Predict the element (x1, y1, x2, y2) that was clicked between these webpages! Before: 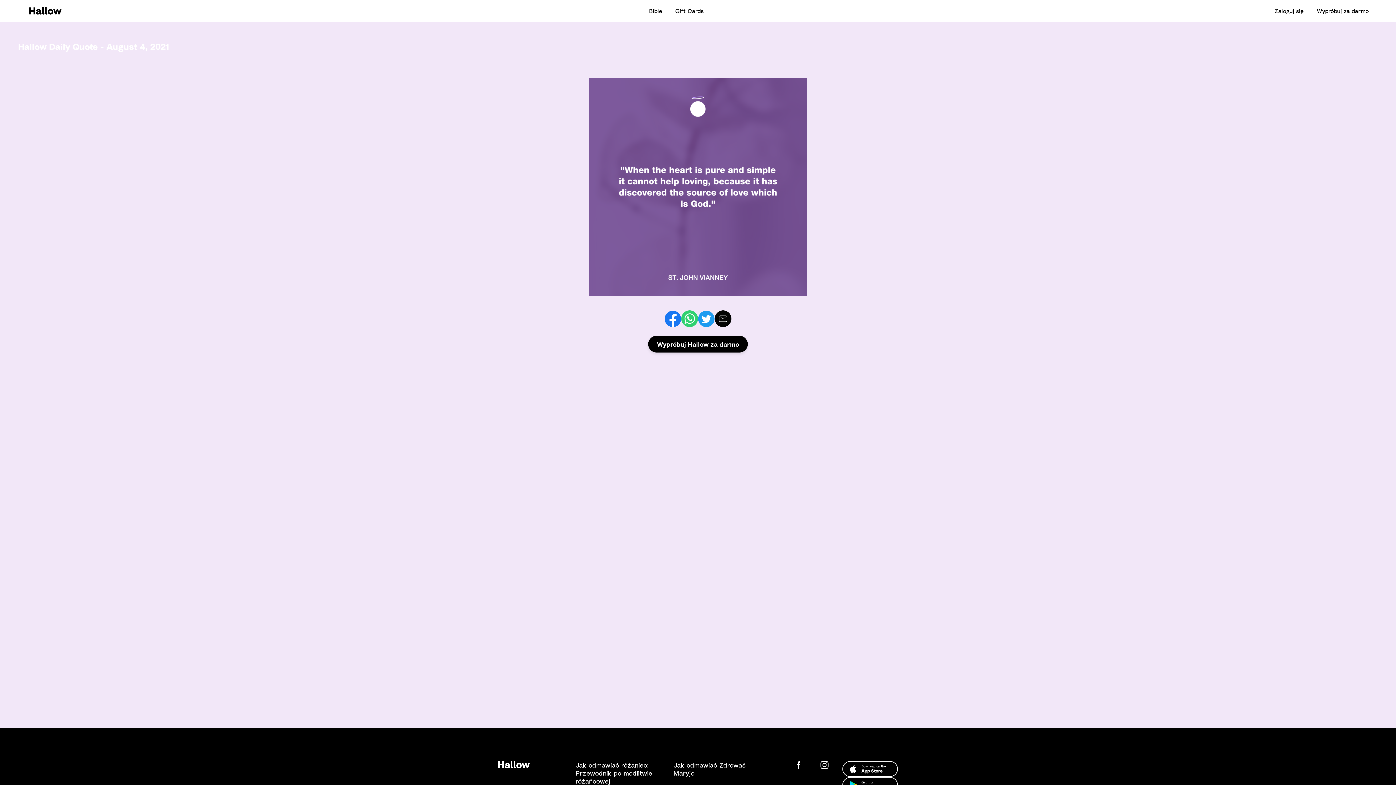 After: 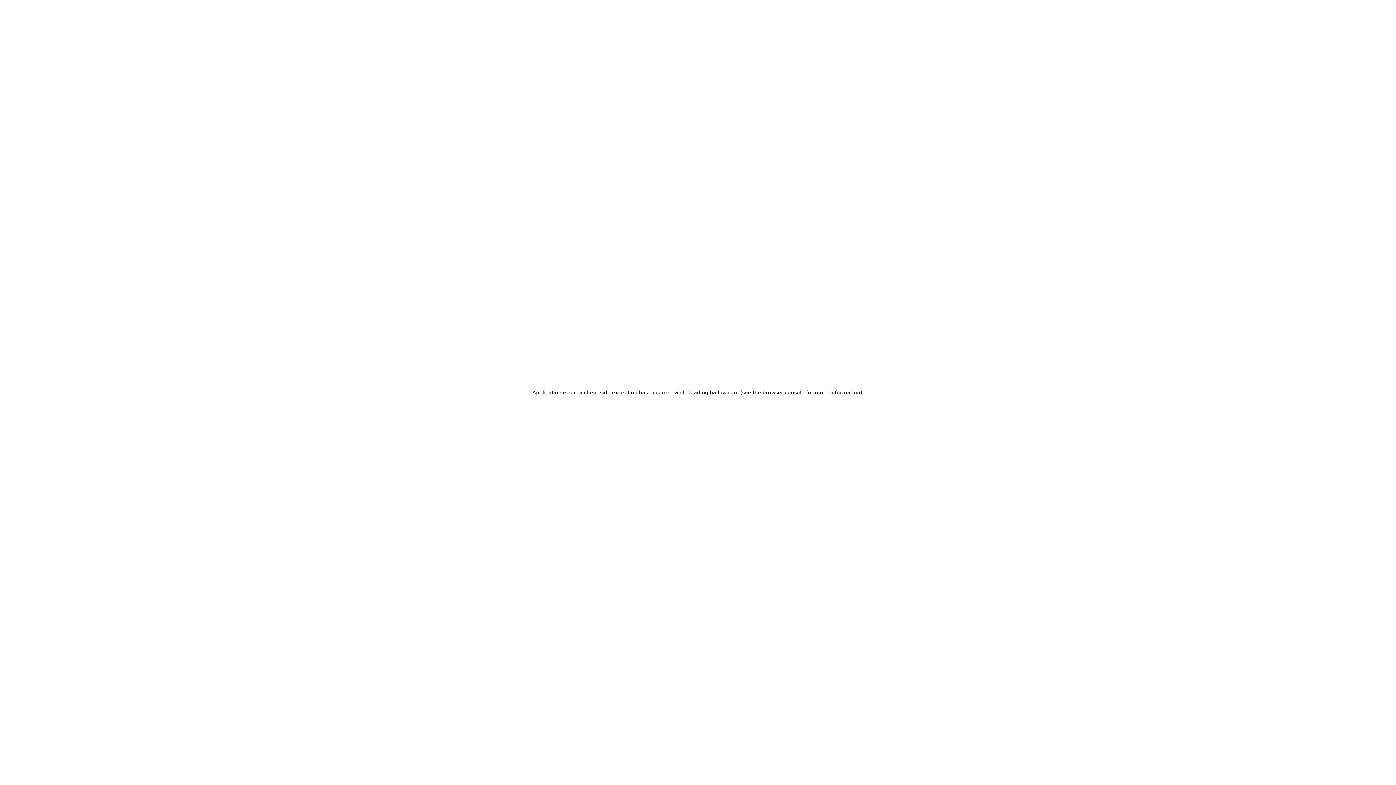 Action: bbox: (1269, 3, 1309, 18) label: Zaloguj się